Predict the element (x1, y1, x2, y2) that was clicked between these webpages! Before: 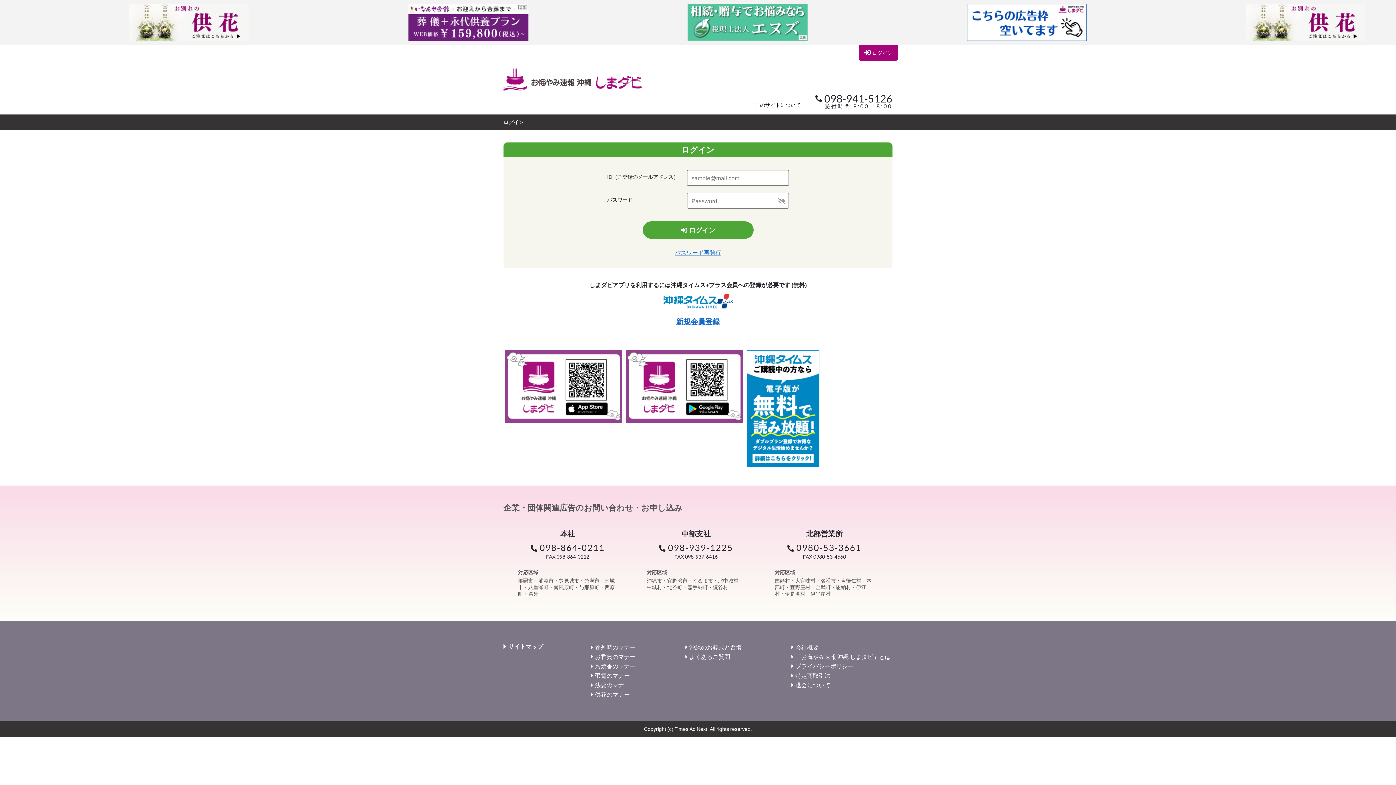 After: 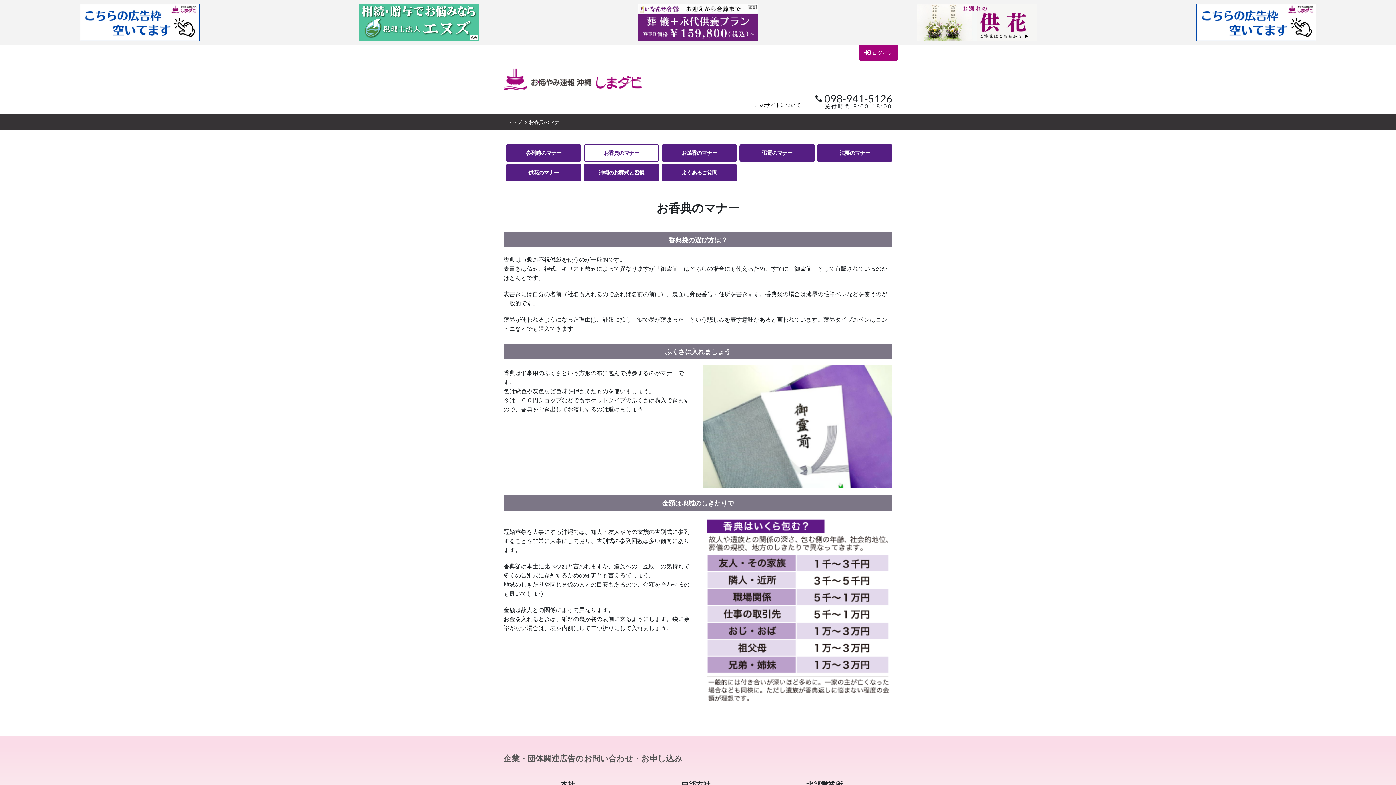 Action: bbox: (593, 652, 637, 661) label: お香典のマナー